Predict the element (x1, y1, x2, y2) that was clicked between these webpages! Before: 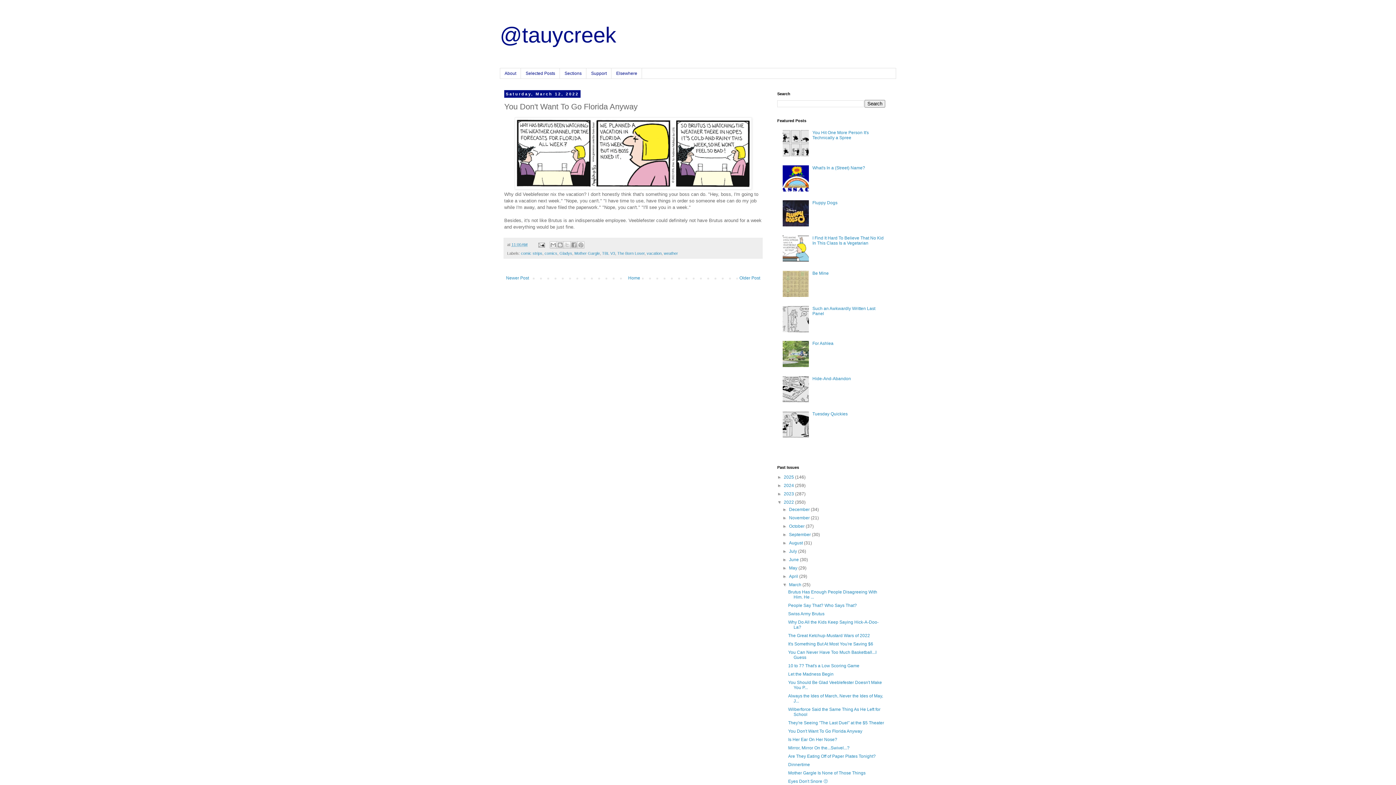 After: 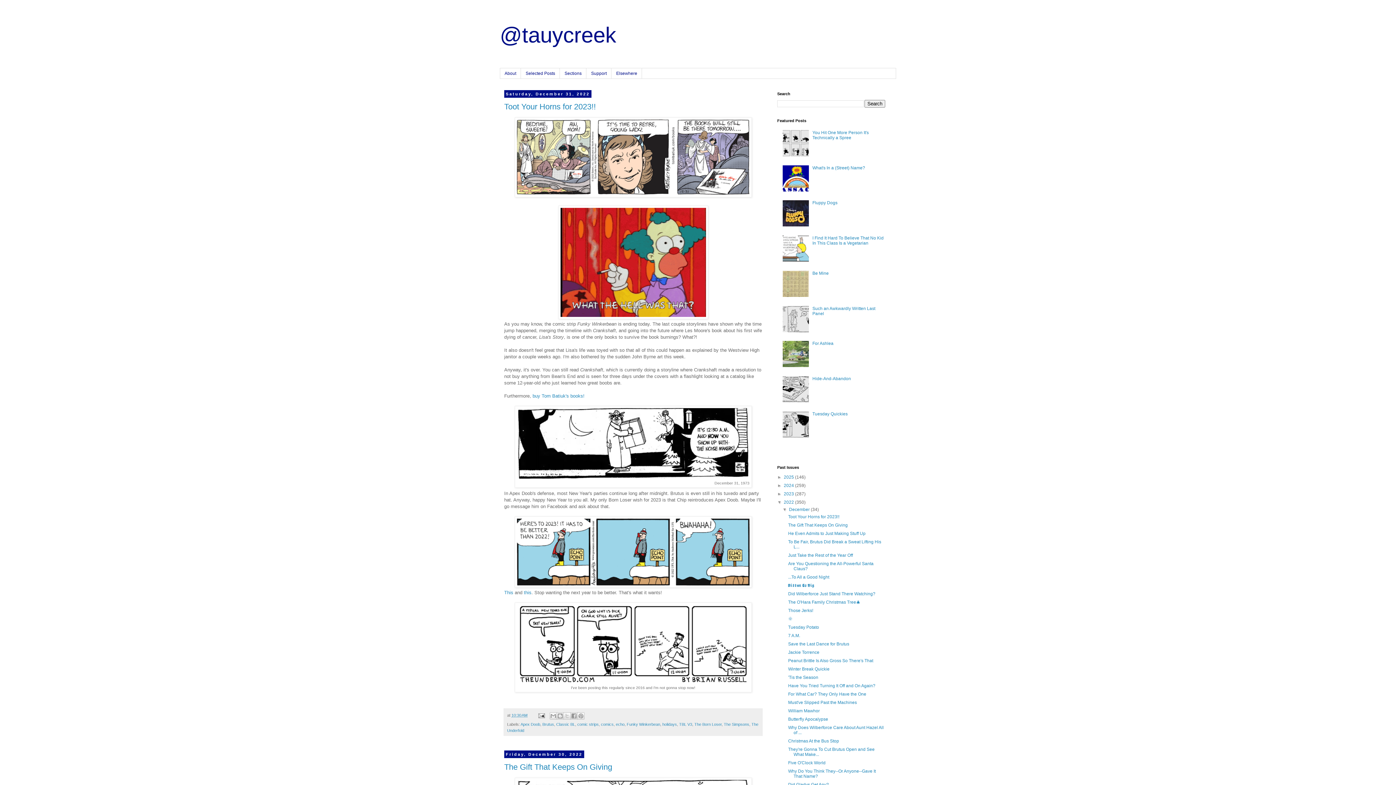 Action: bbox: (784, 500, 795, 505) label: 2022 